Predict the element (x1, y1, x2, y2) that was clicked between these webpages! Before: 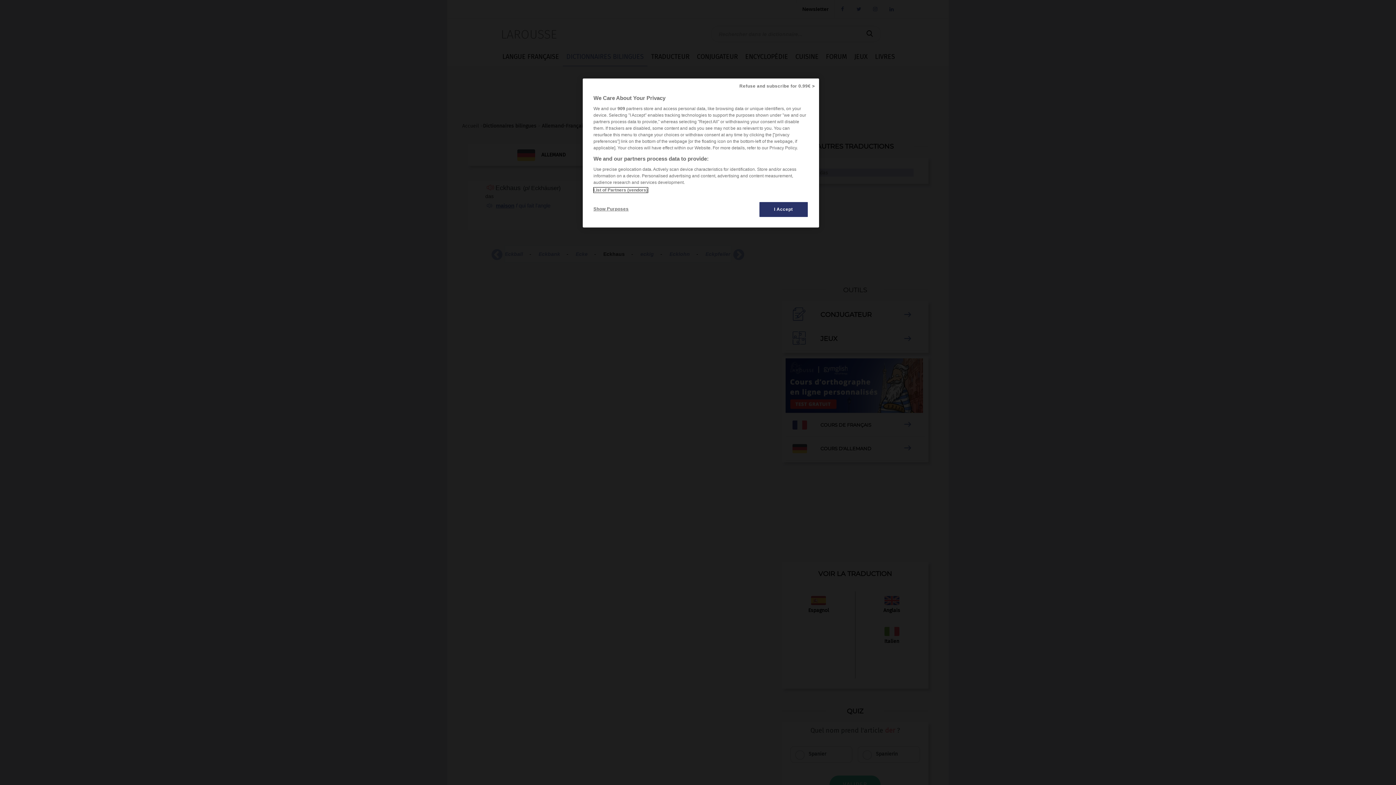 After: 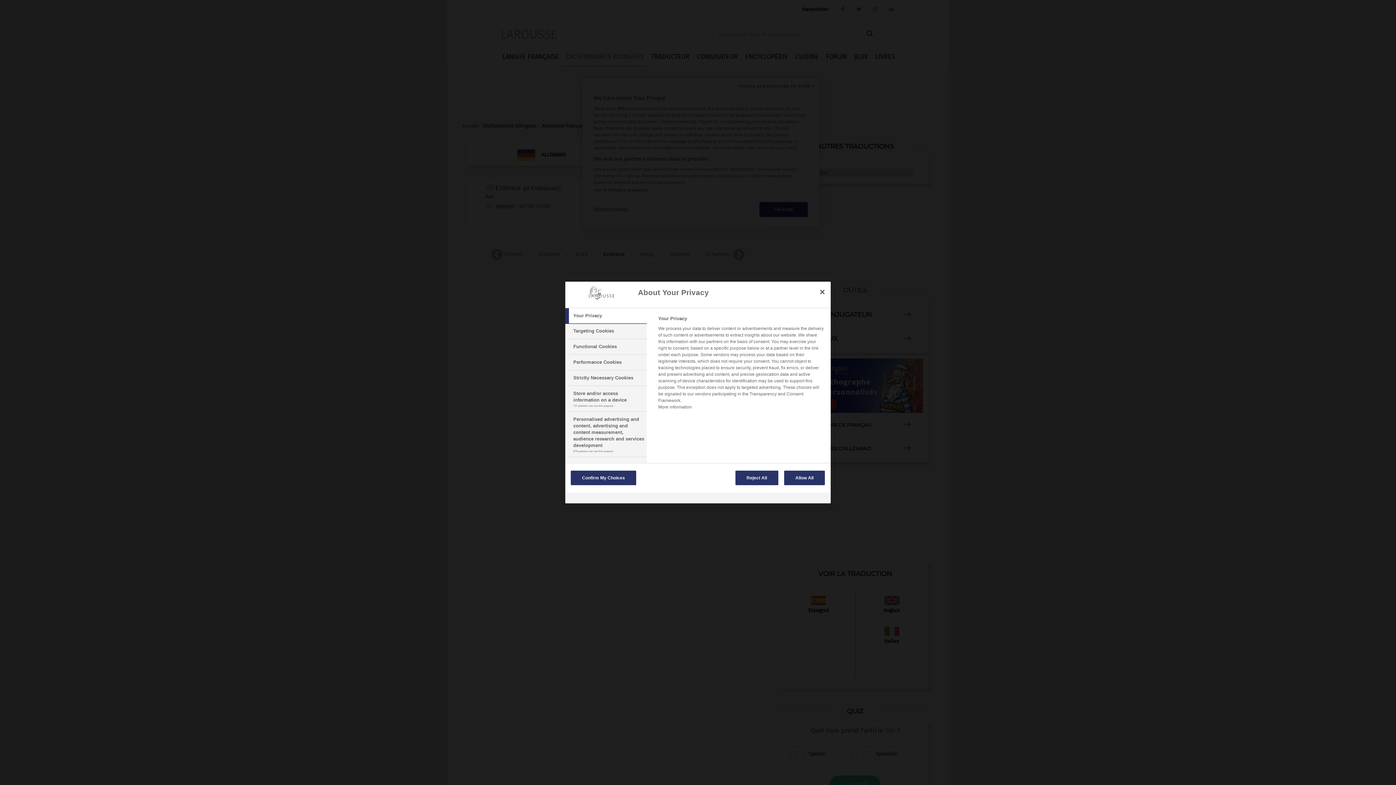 Action: bbox: (593, 201, 642, 216) label: Show Purposes